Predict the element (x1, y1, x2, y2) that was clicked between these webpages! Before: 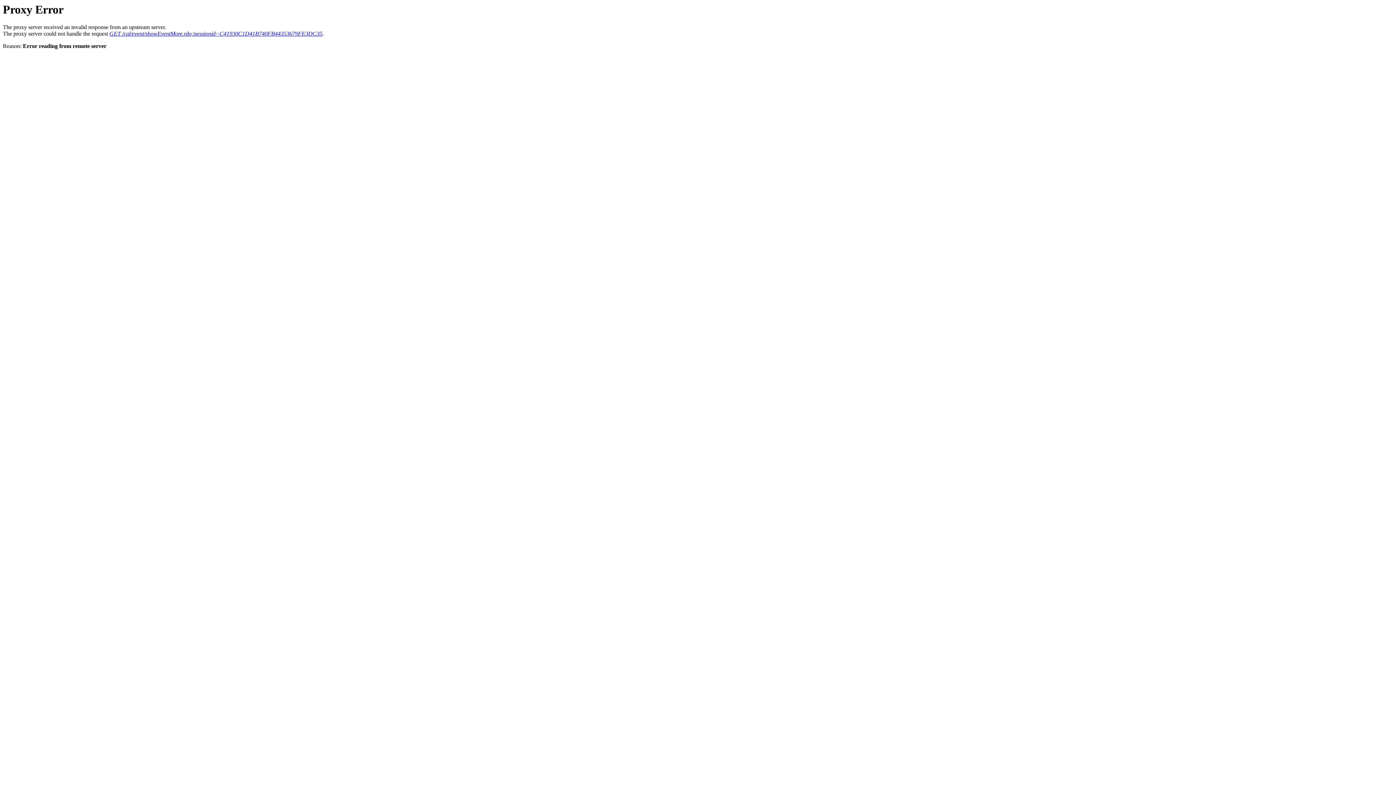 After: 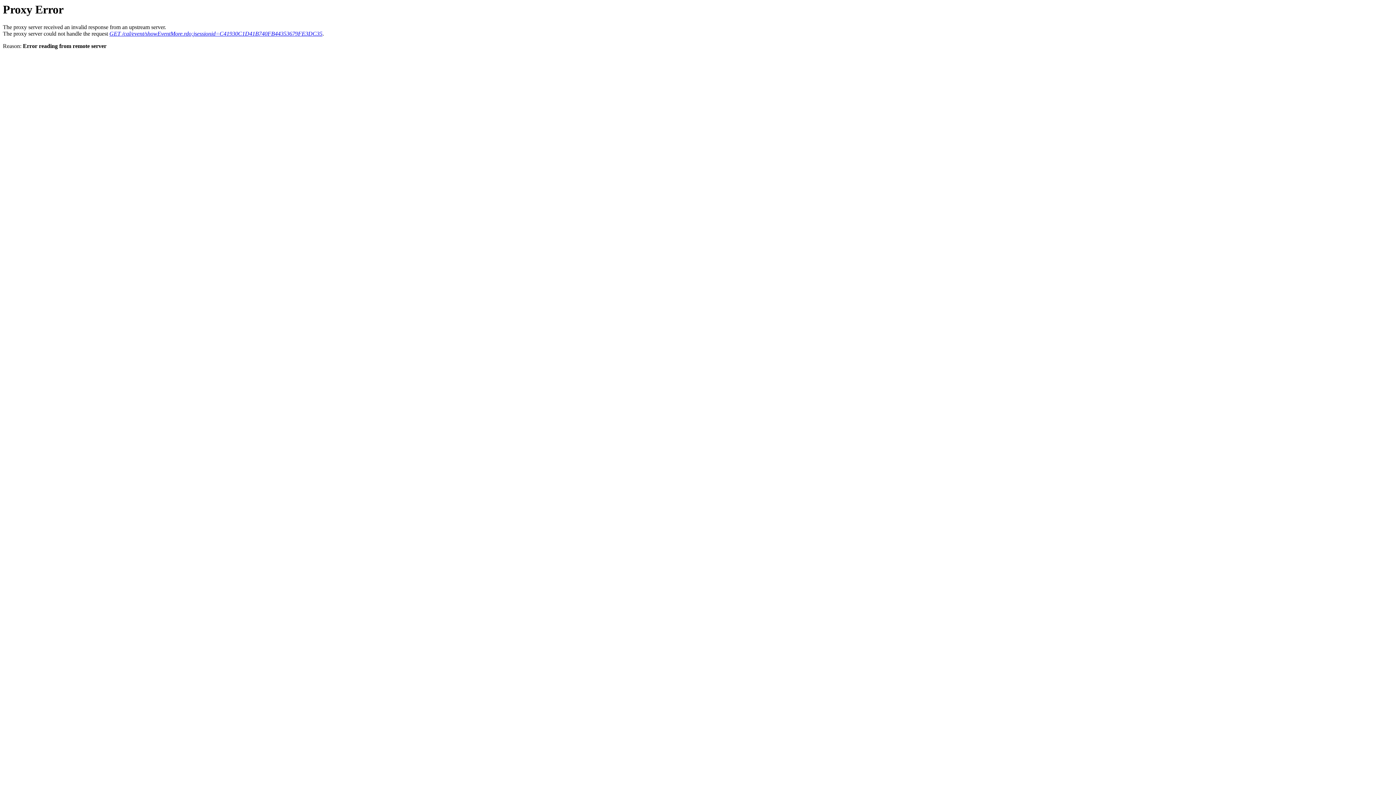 Action: label: GET /cal/event/showEventMore.rdo;jsessionid=C41930C1D41B740FB44353679FE3DC35 bbox: (109, 30, 322, 36)